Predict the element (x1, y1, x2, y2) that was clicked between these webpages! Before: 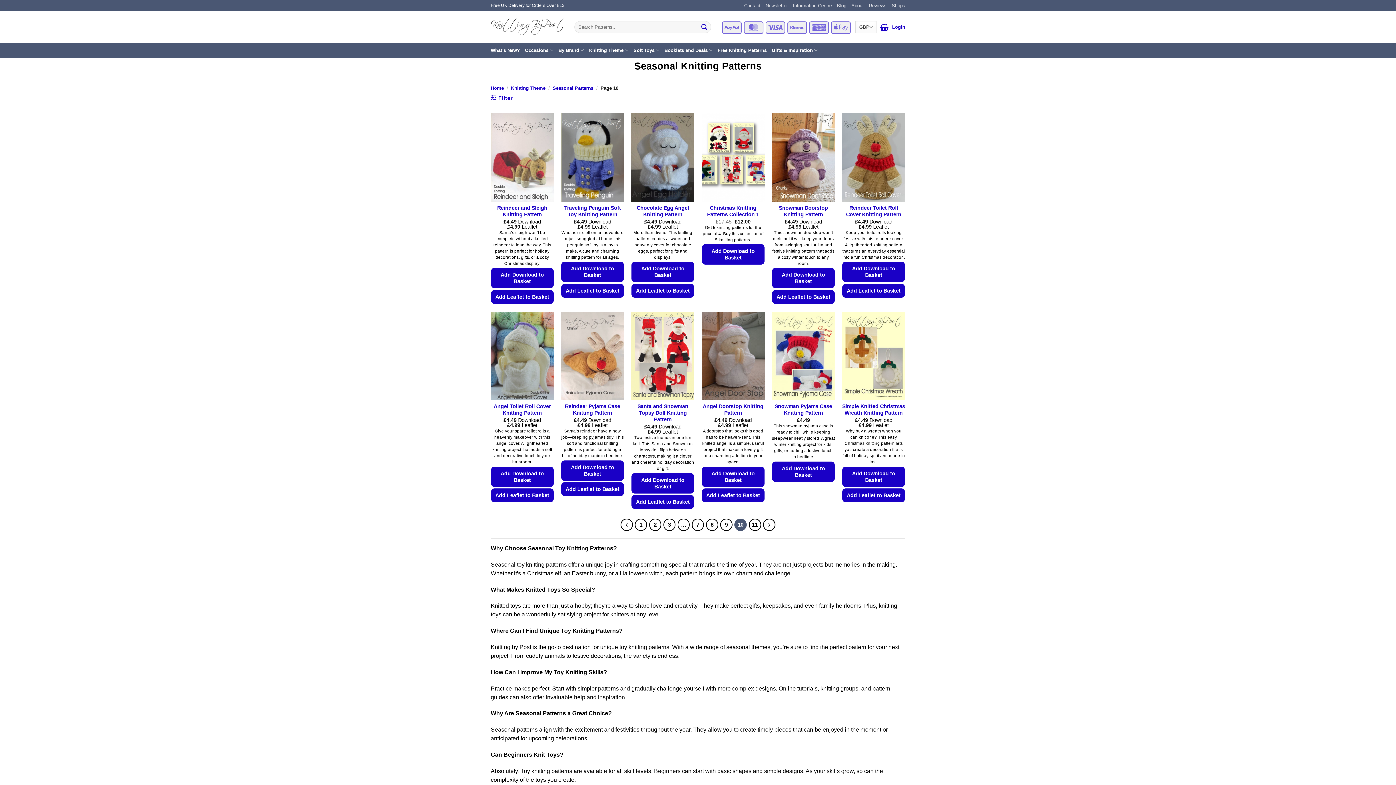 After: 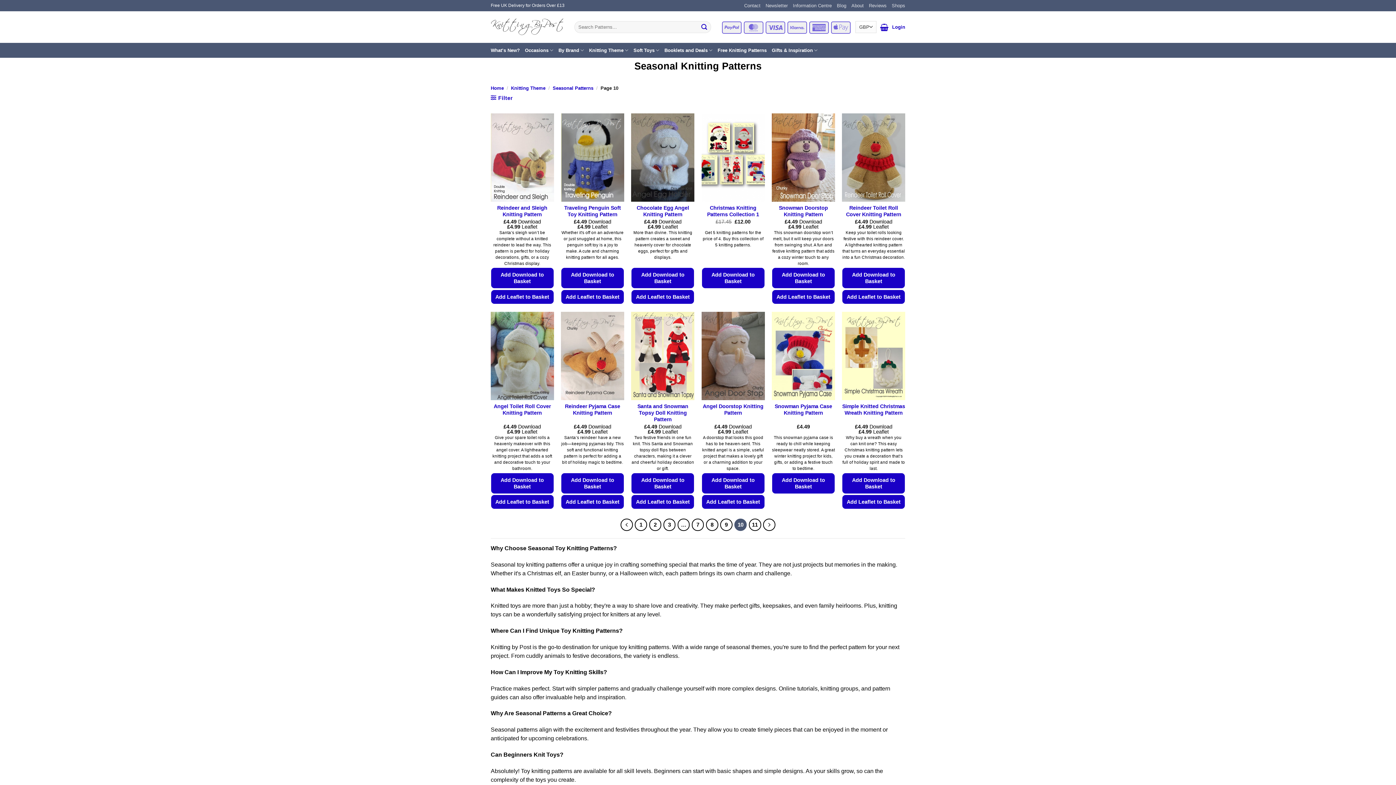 Action: bbox: (771, 43, 817, 57) label: Gifts & Inspiration